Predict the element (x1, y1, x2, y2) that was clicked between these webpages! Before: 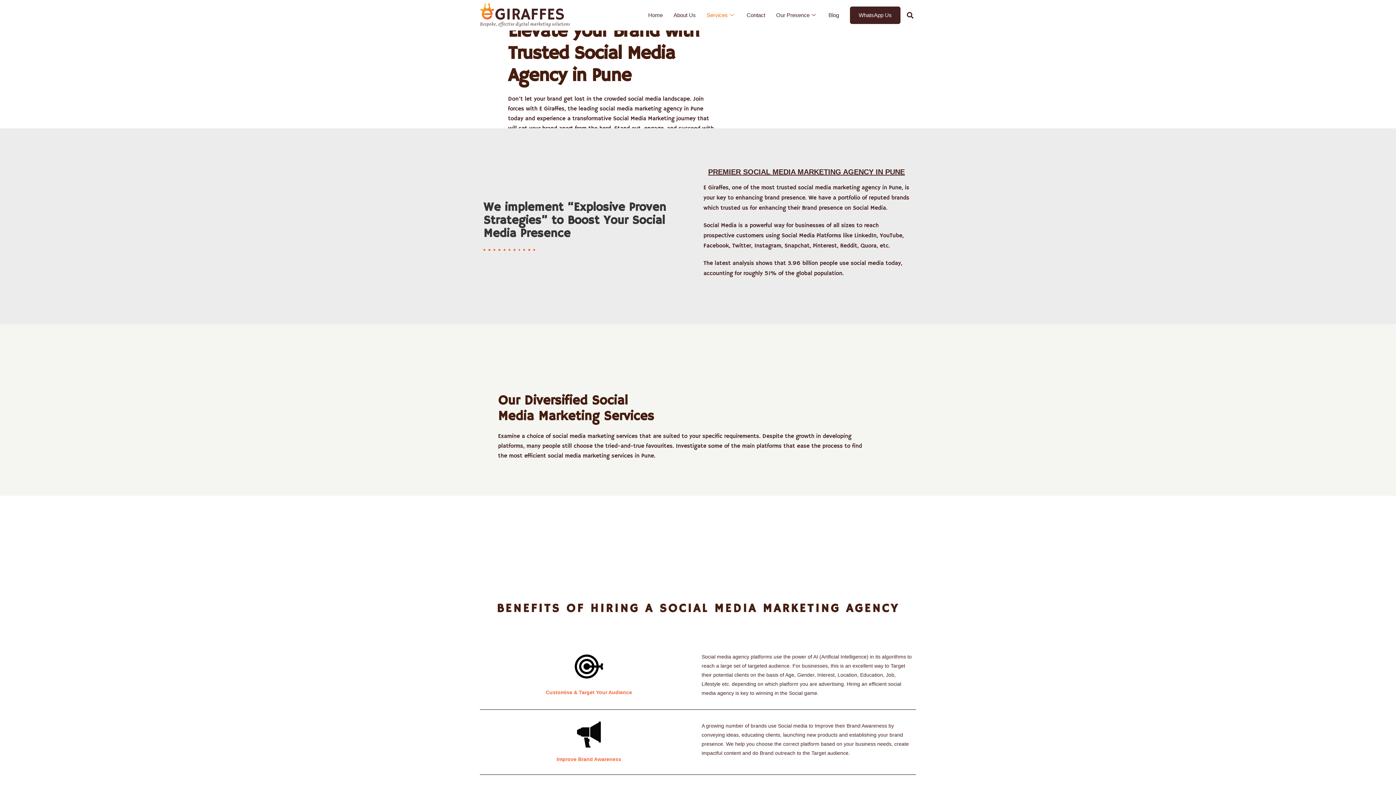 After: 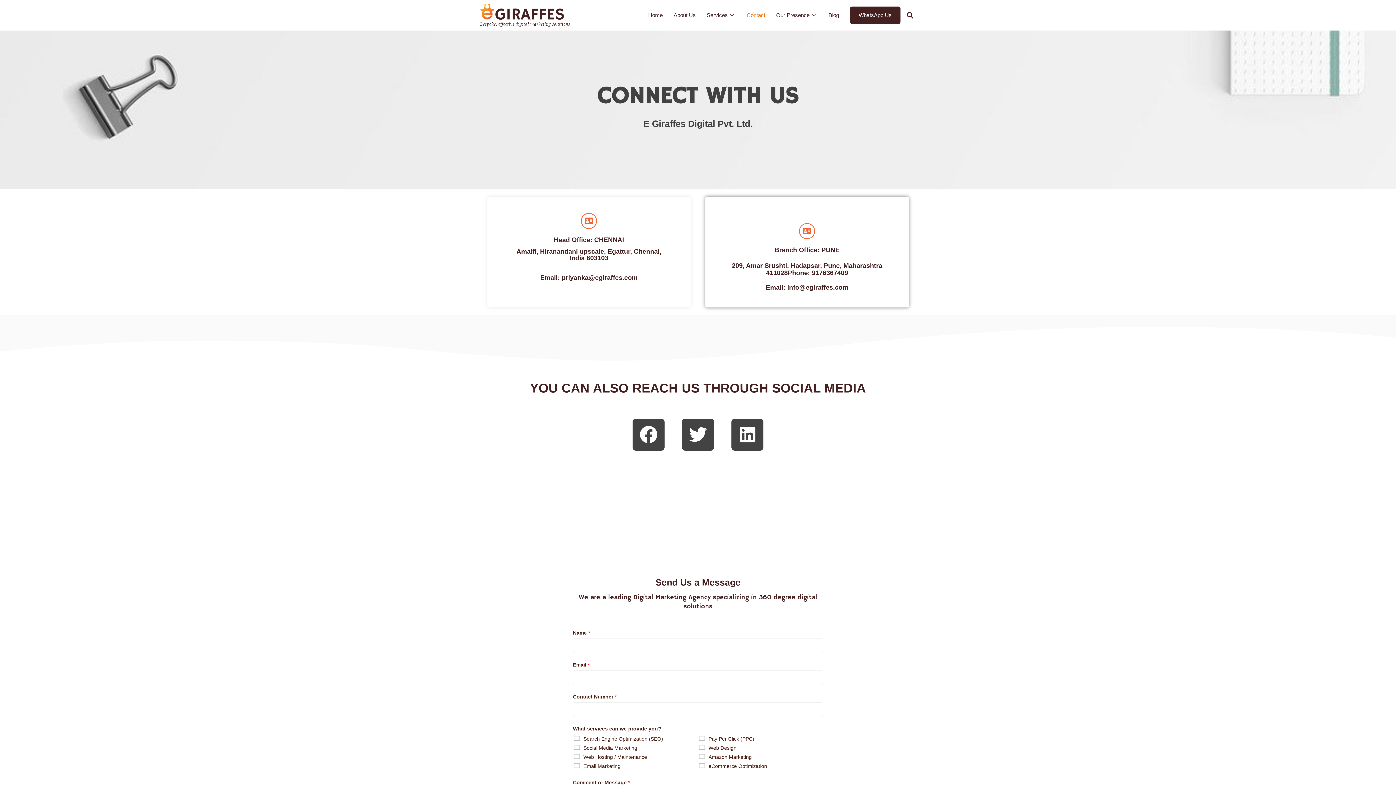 Action: bbox: (741, 6, 770, 23) label: Contact